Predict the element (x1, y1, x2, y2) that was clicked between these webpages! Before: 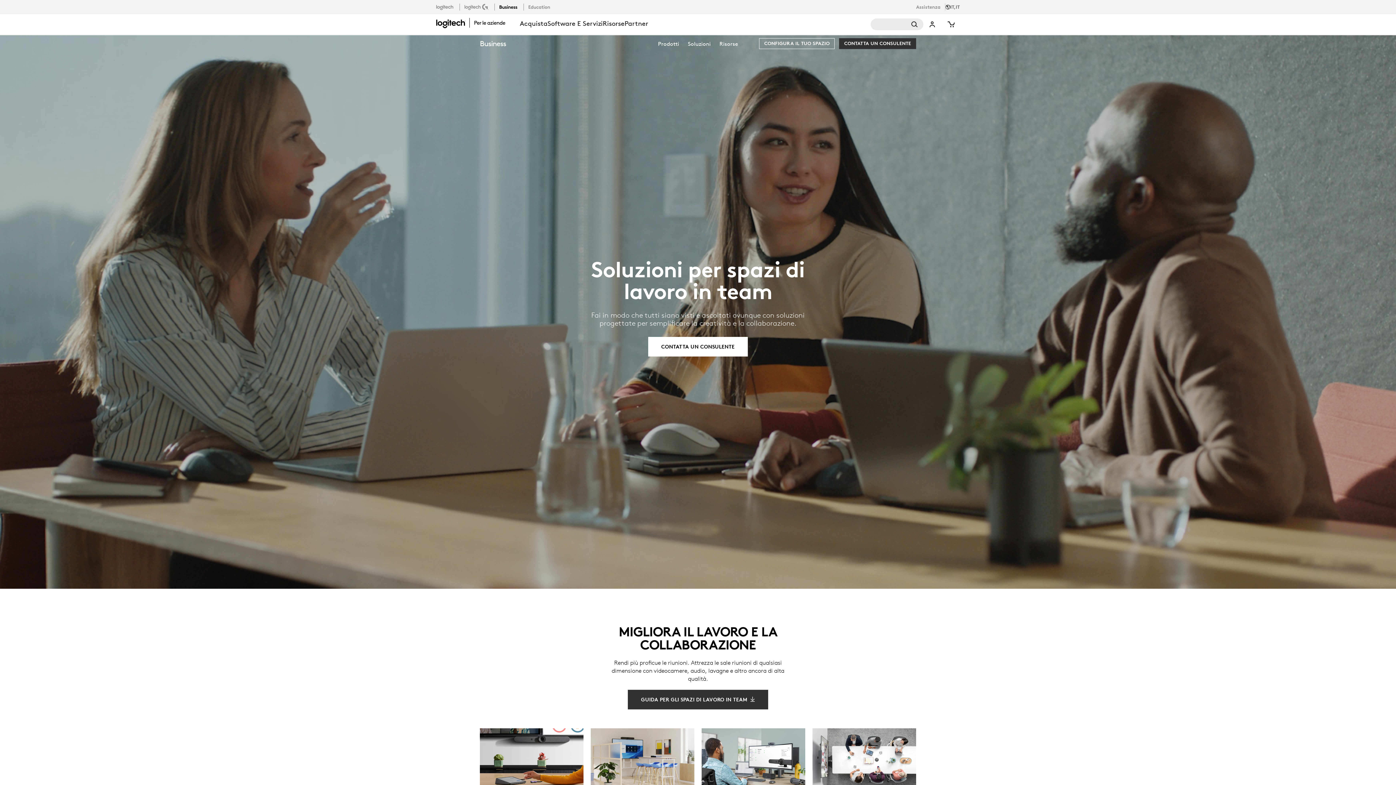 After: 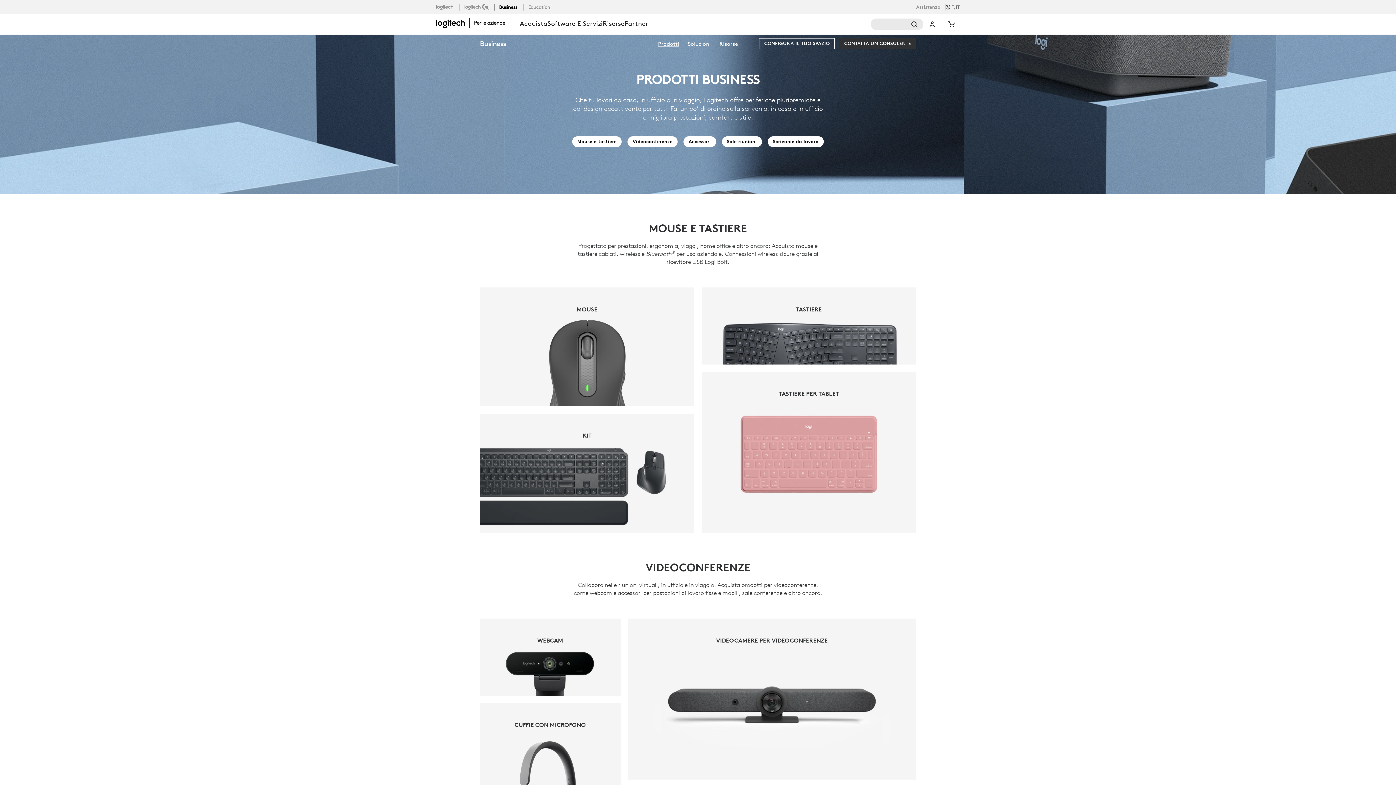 Action: bbox: (658, 40, 679, 47) label: Prodotti